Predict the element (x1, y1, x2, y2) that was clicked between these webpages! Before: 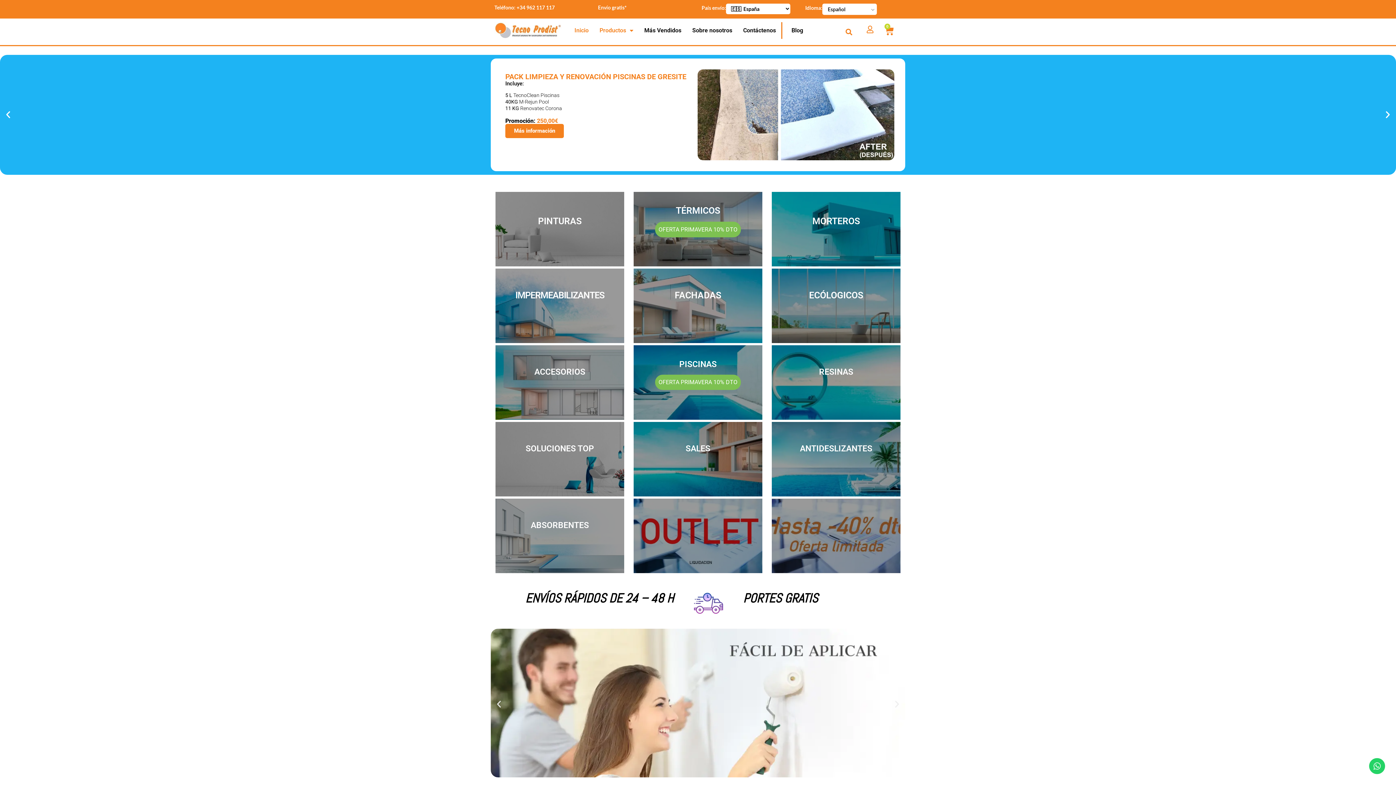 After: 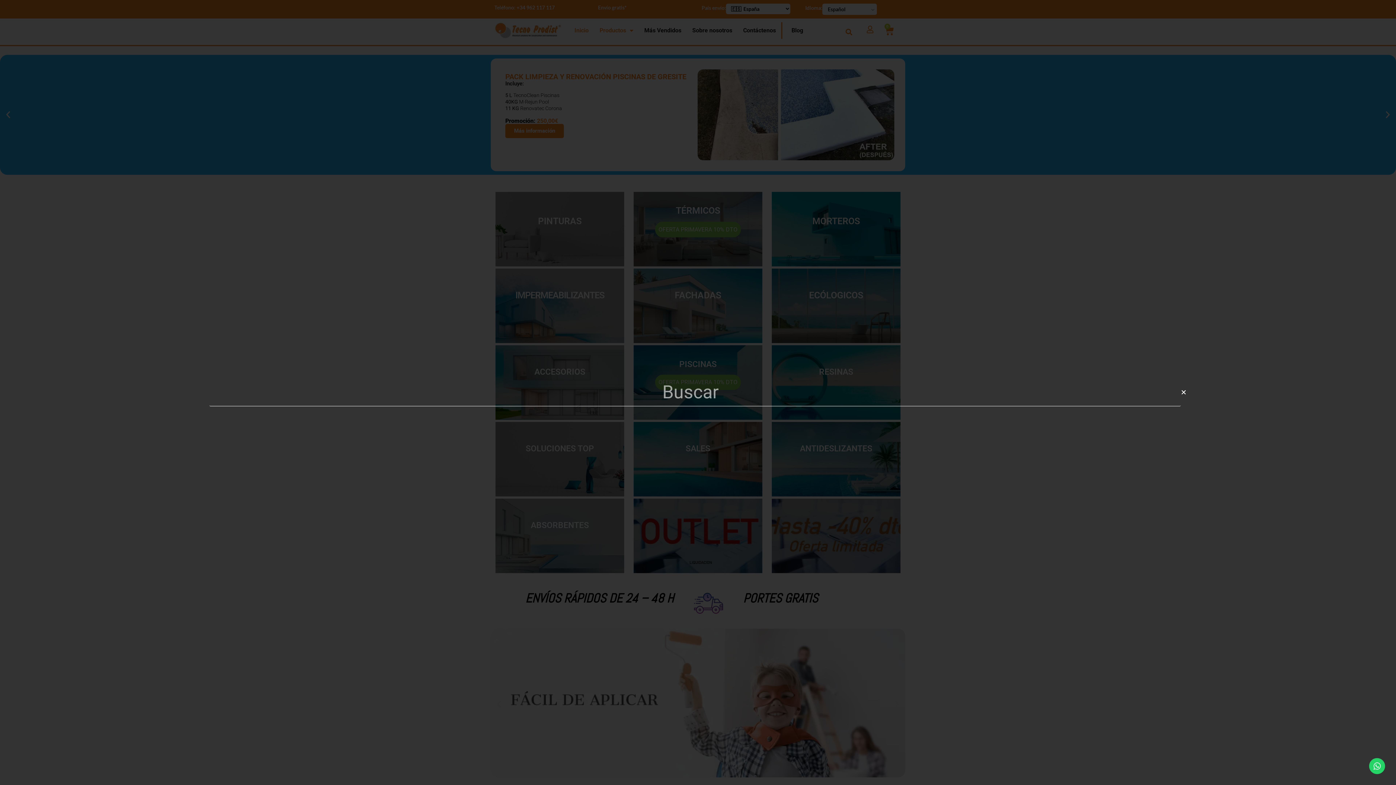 Action: label: Buscar bbox: (843, 25, 855, 37)